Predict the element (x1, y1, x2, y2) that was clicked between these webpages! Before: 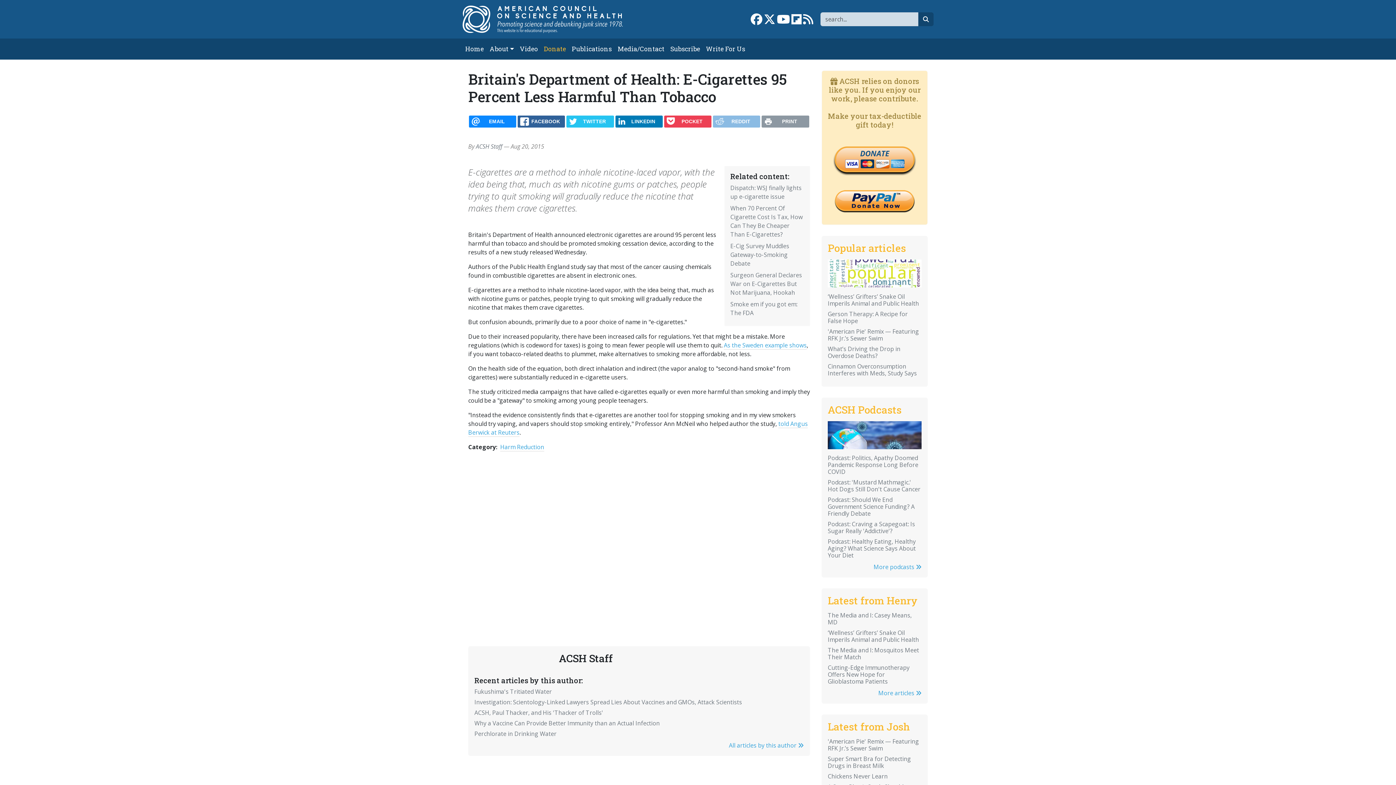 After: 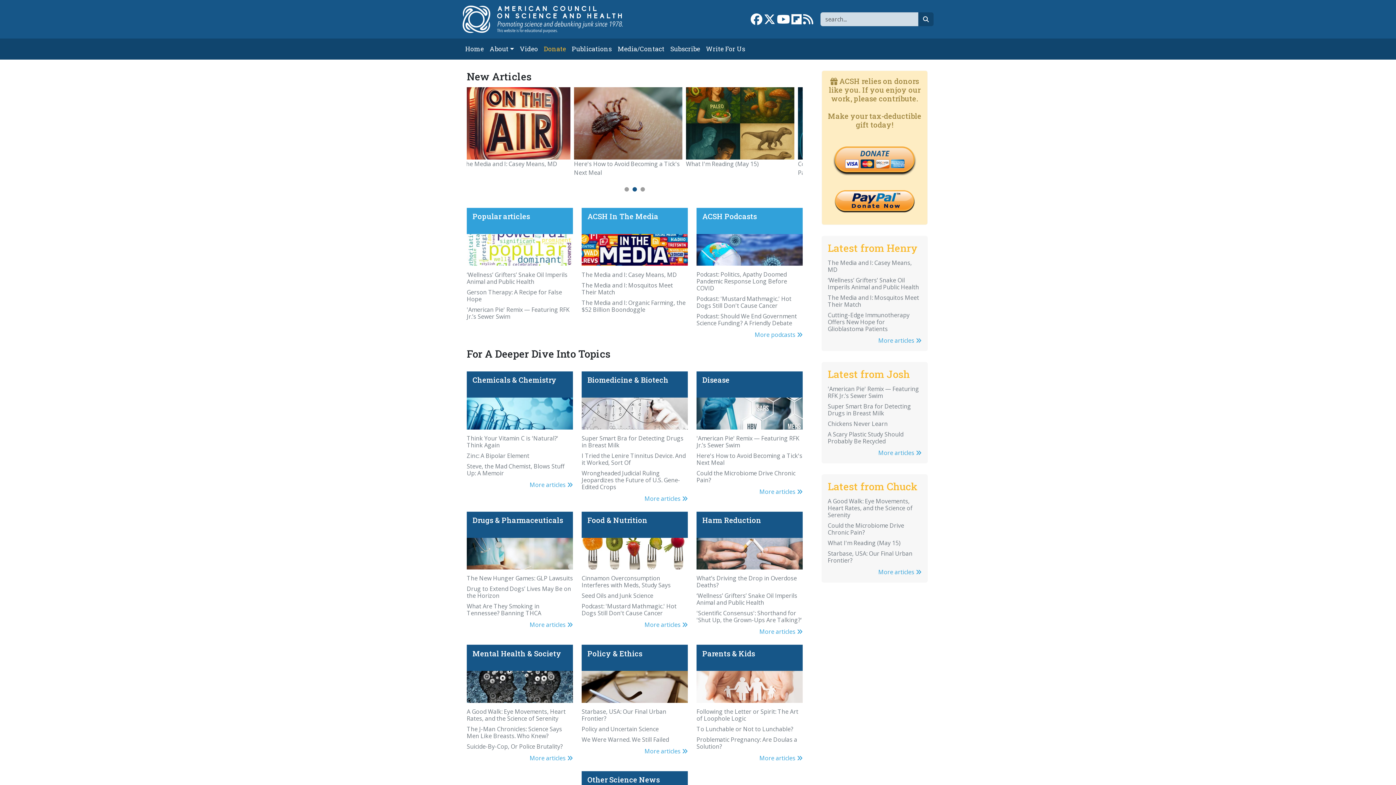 Action: bbox: (462, 41, 486, 56) label: Home